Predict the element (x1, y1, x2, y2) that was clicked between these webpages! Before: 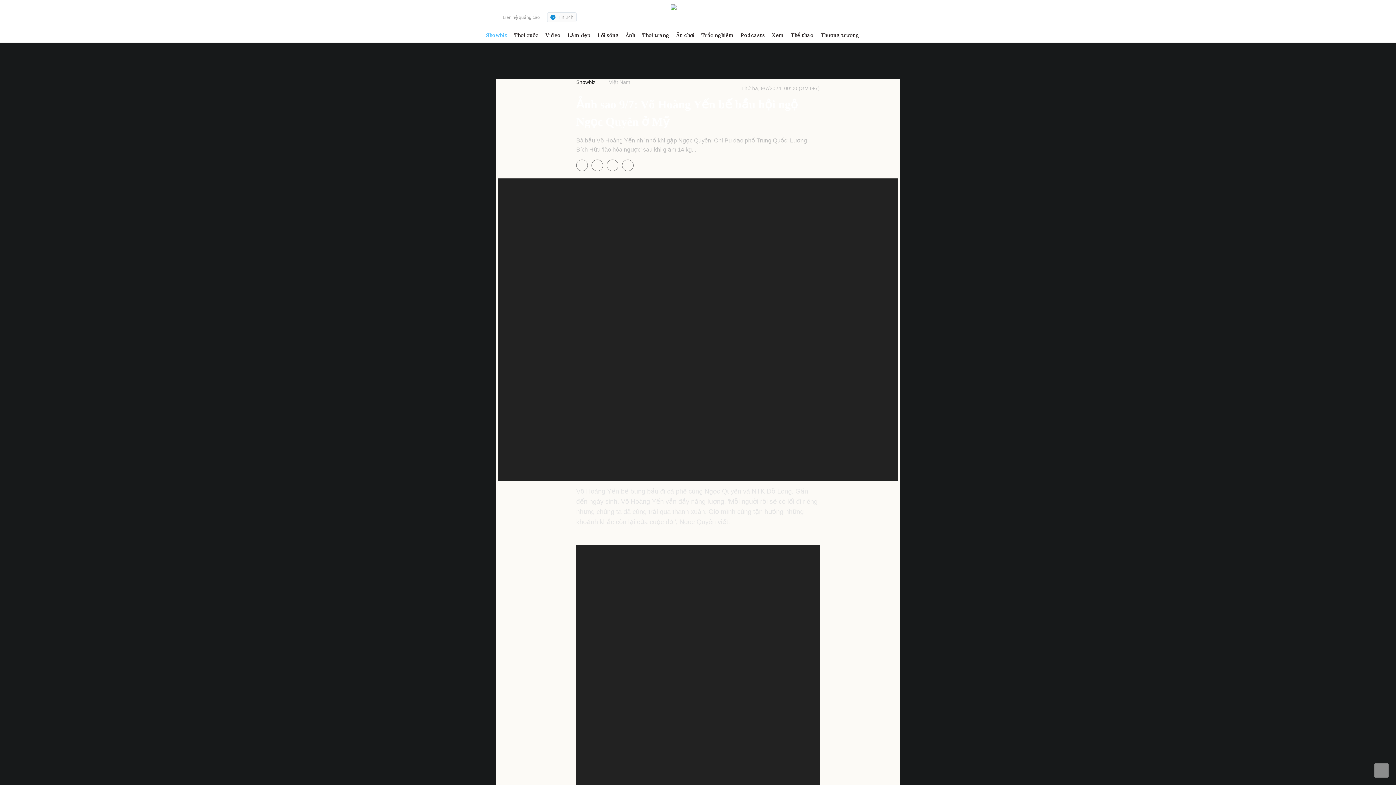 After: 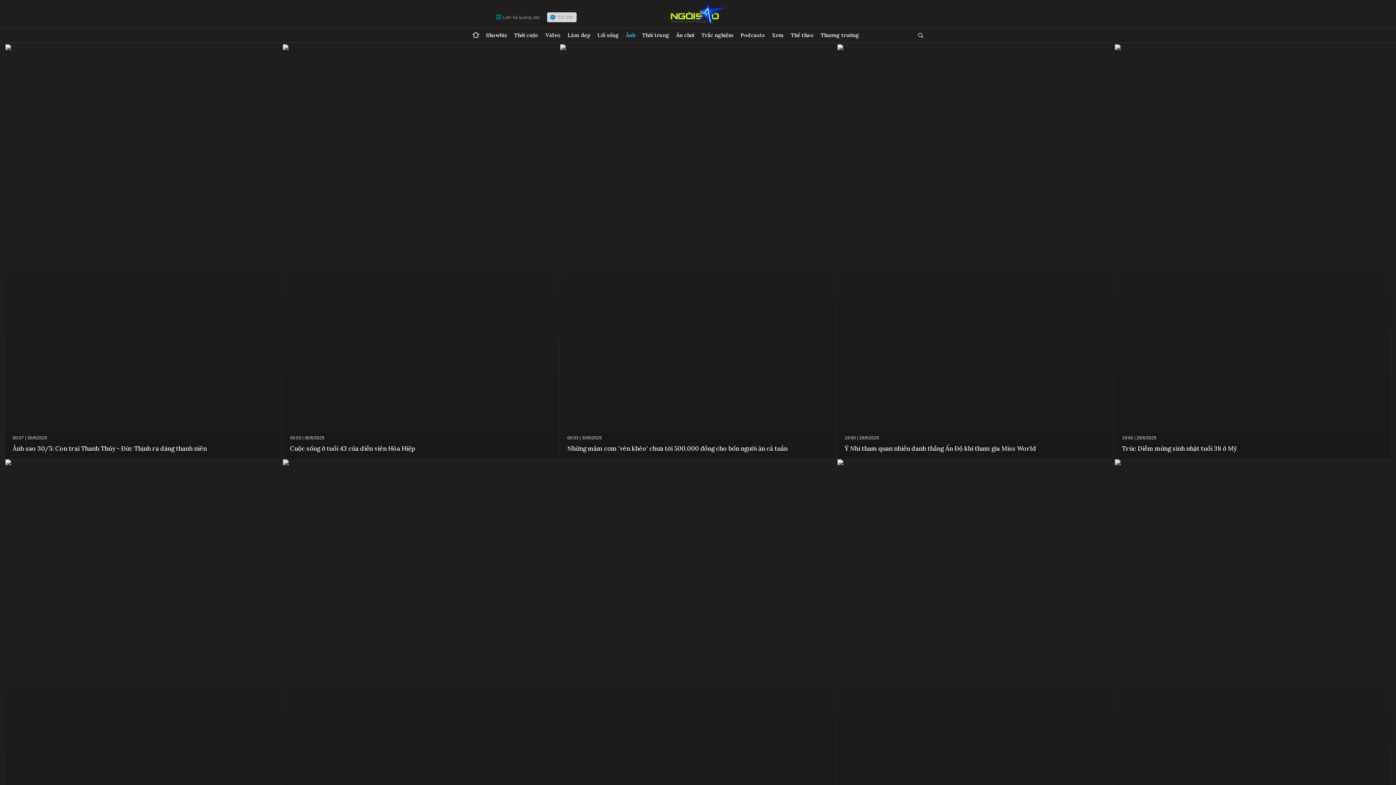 Action: bbox: (625, 28, 635, 42) label: Ảnh